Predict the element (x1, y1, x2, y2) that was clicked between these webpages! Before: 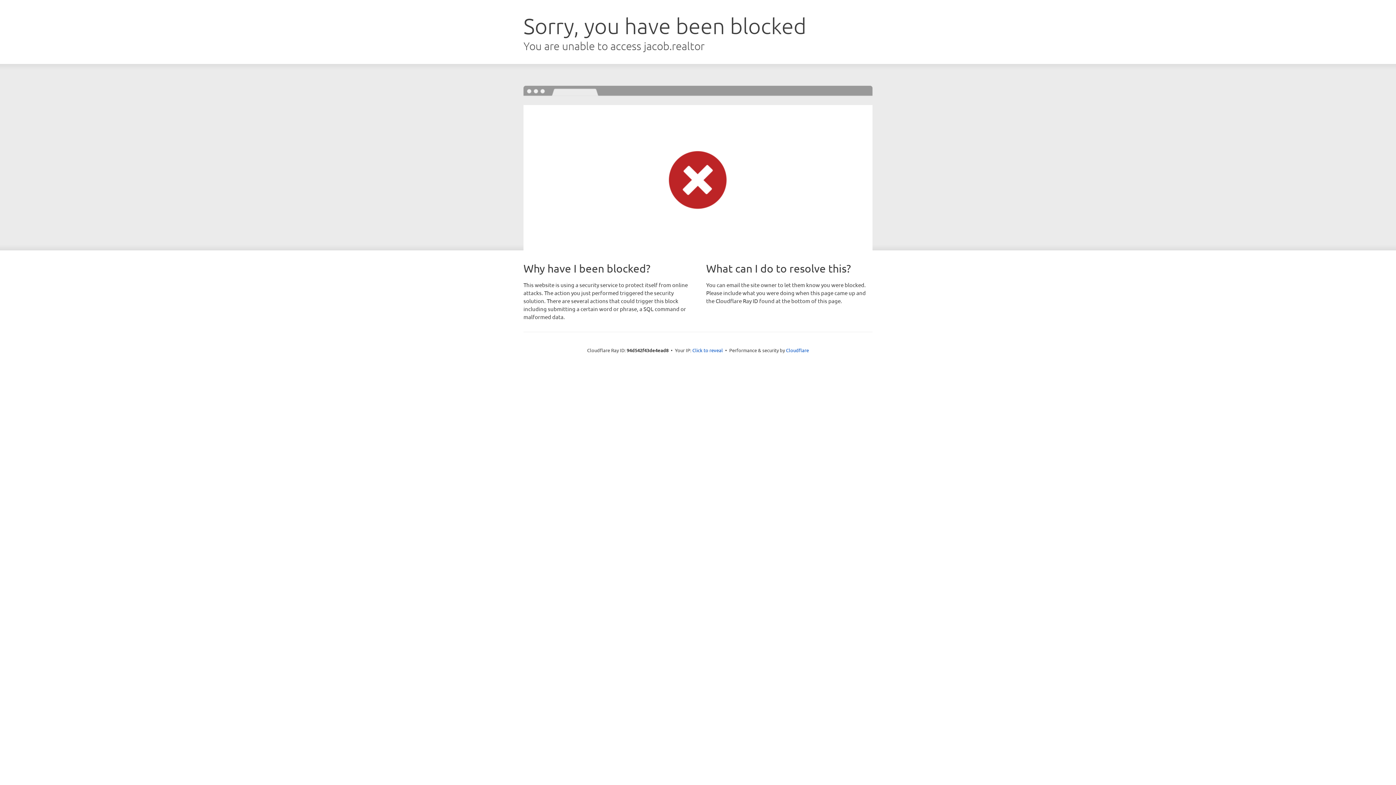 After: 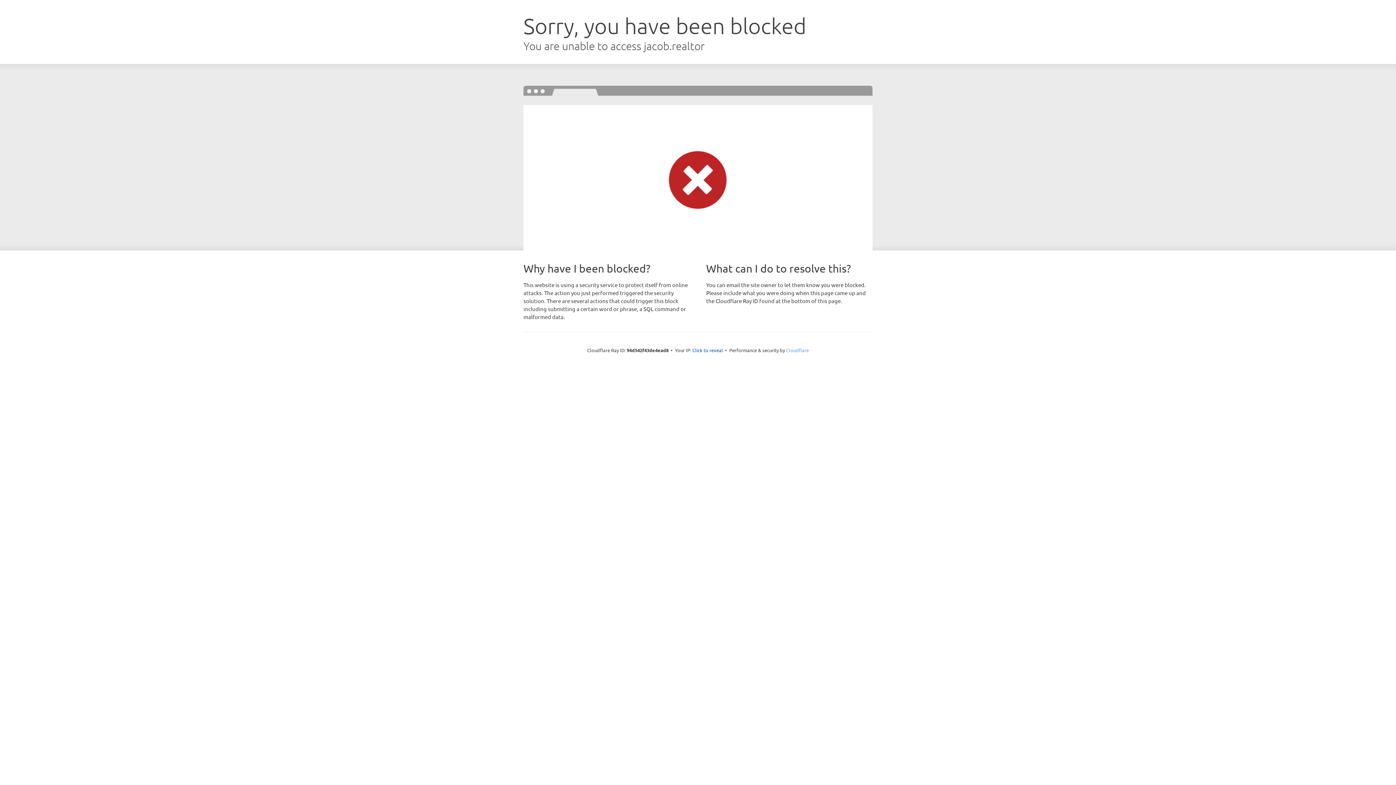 Action: bbox: (786, 347, 809, 353) label: Cloudflare